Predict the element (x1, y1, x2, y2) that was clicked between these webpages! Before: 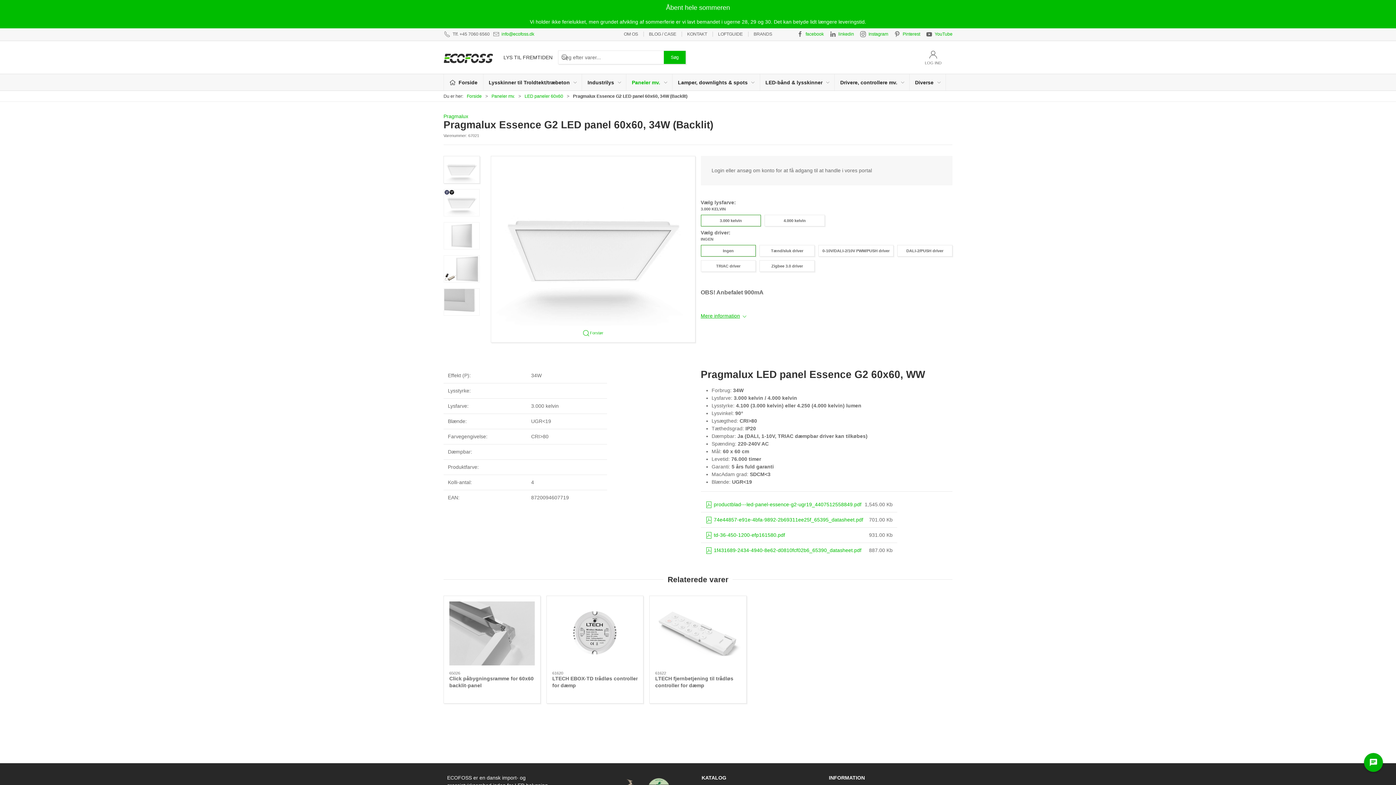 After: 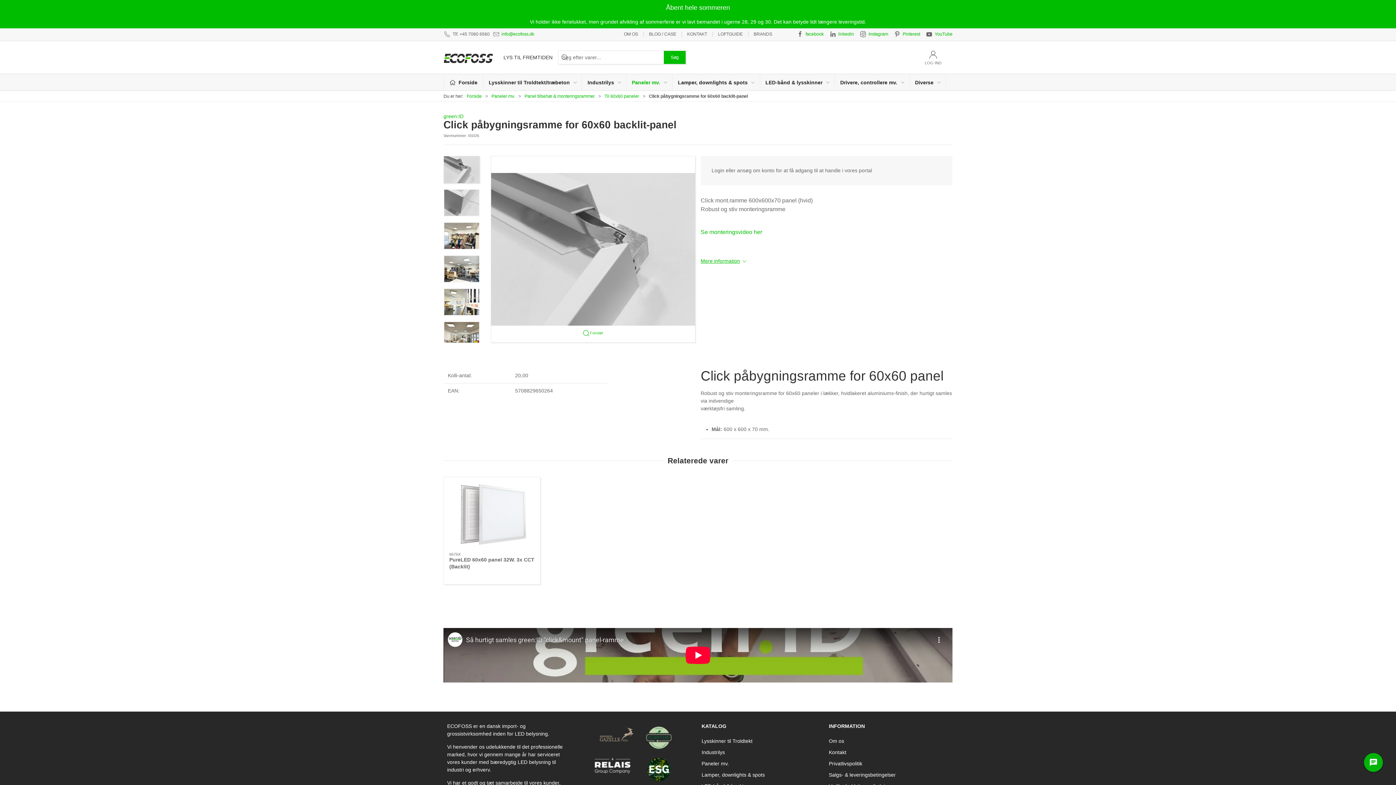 Action: bbox: (449, 601, 534, 665) label: Click påbygningsramme for 60x60 backlit-panel